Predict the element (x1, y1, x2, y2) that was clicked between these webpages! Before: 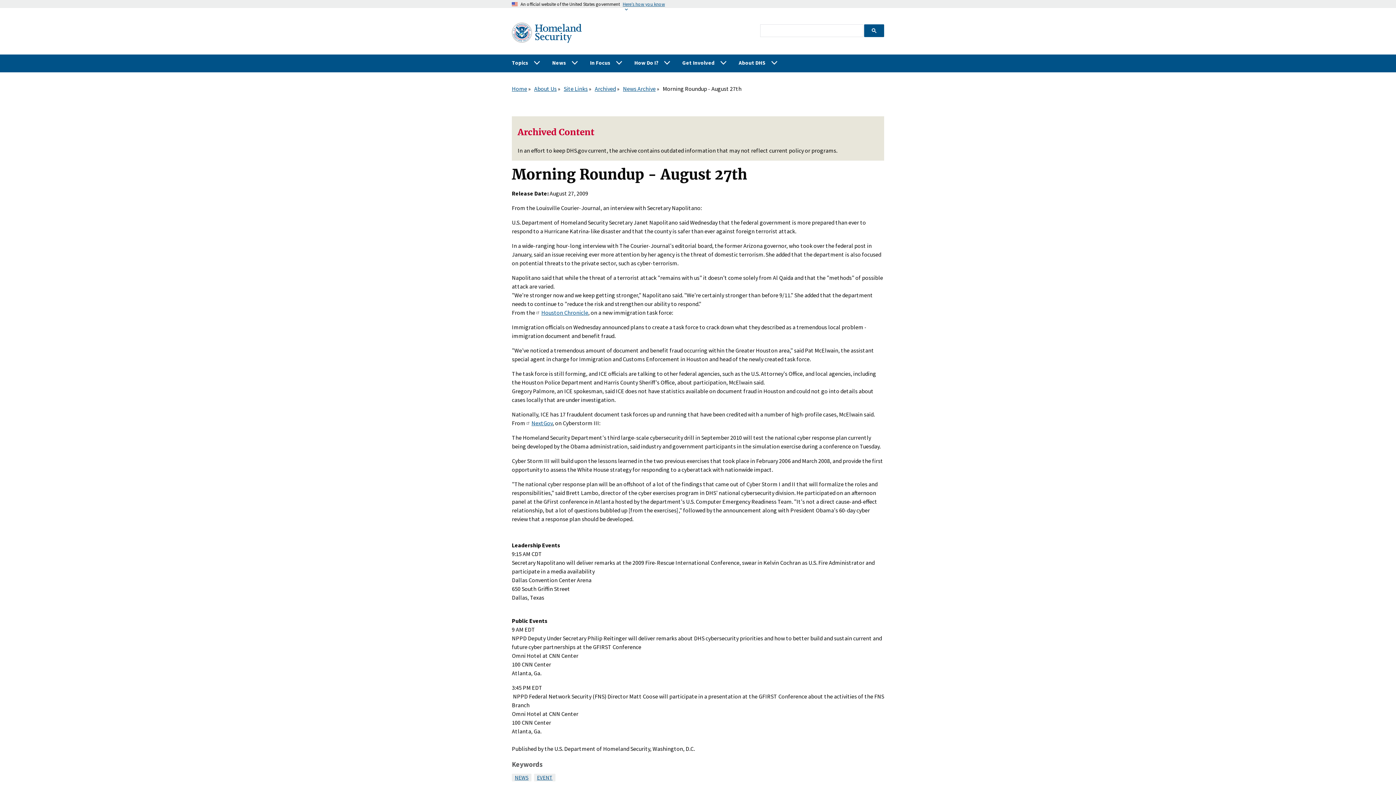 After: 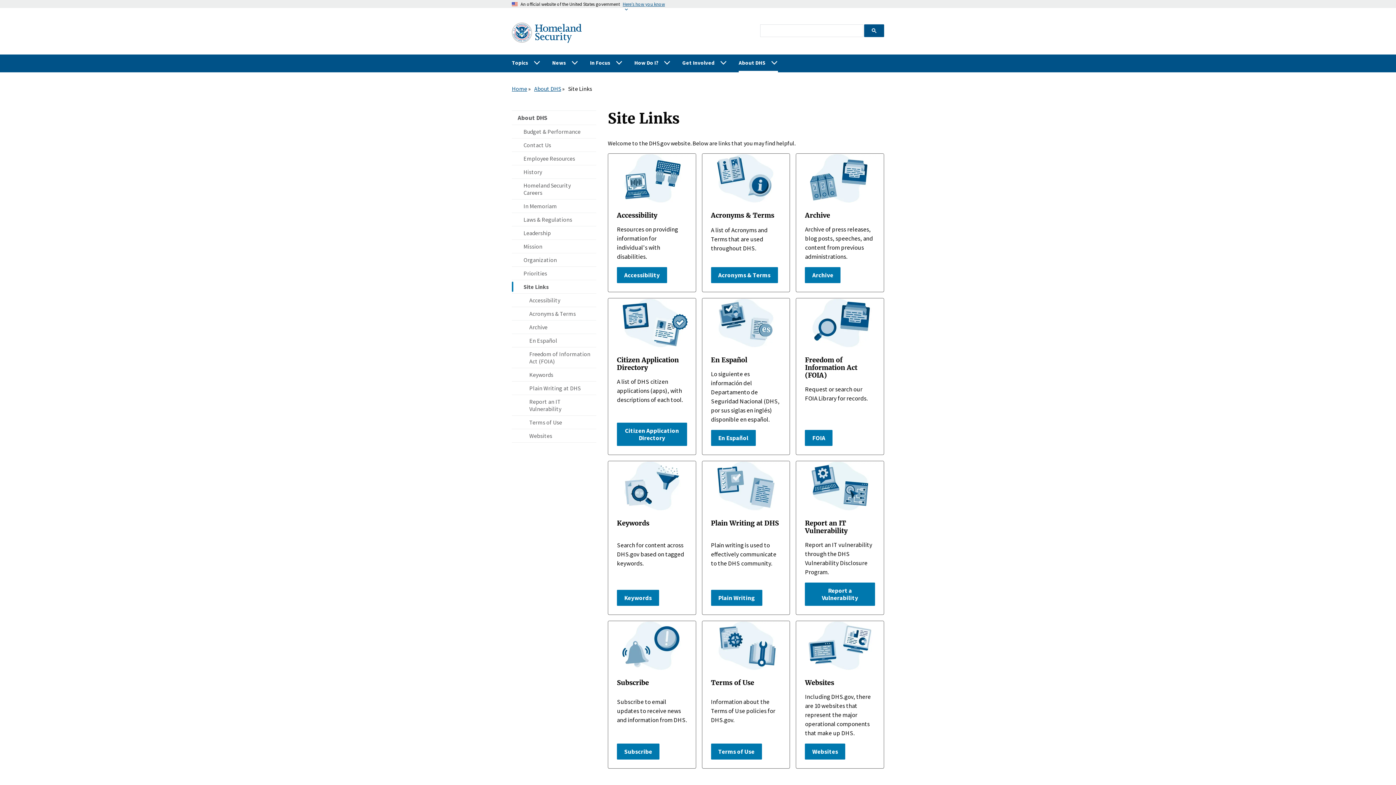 Action: label: Site Links bbox: (563, 85, 587, 92)